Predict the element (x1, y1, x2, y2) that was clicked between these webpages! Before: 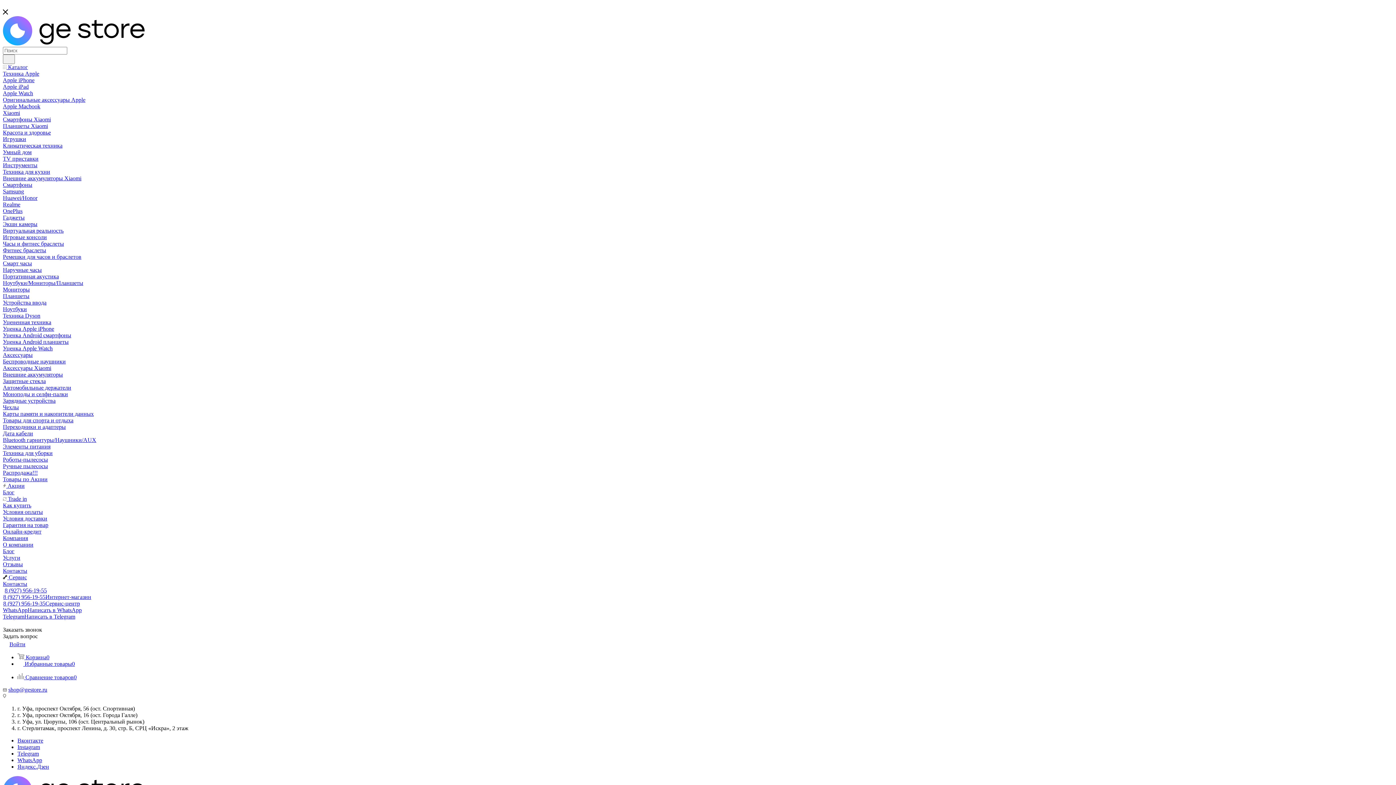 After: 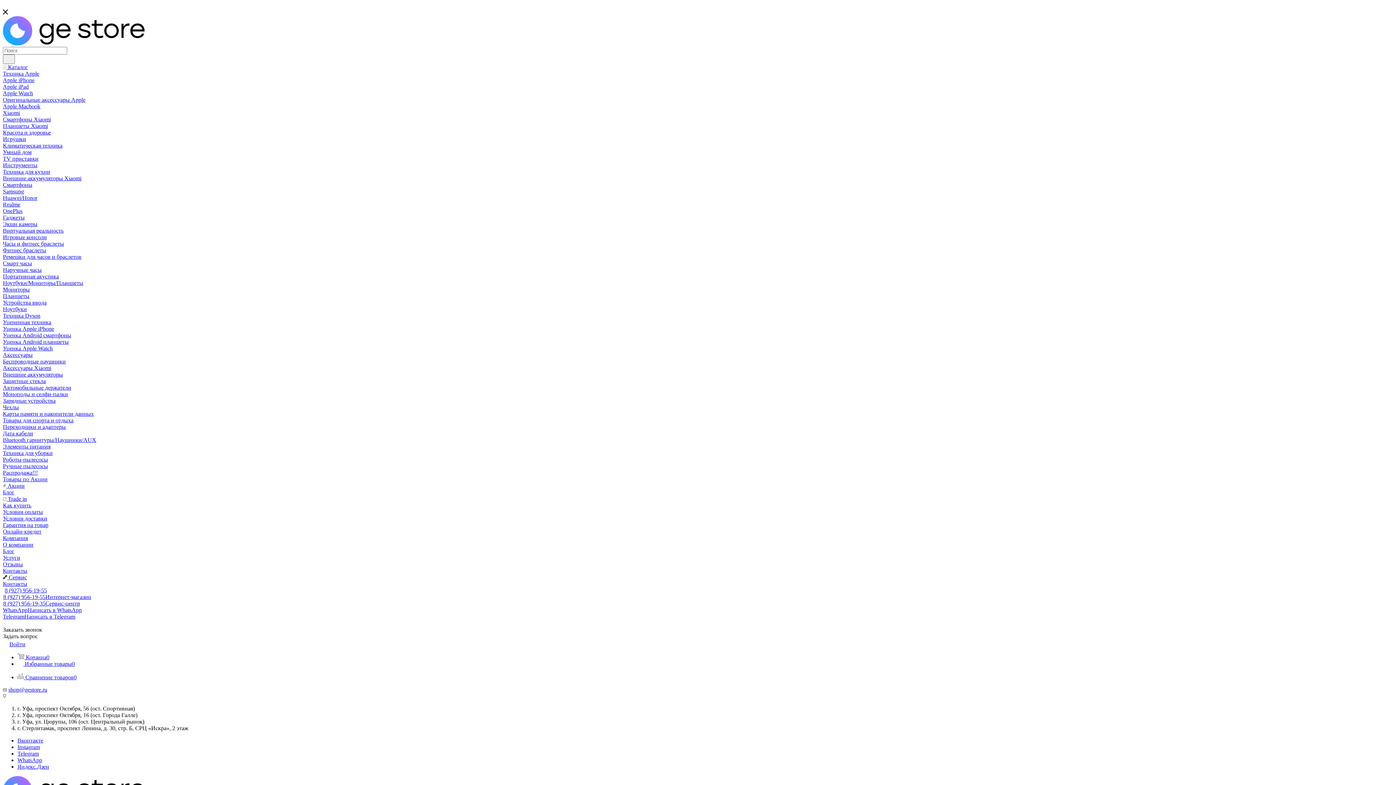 Action: label: Контакты bbox: (2, 568, 27, 574)